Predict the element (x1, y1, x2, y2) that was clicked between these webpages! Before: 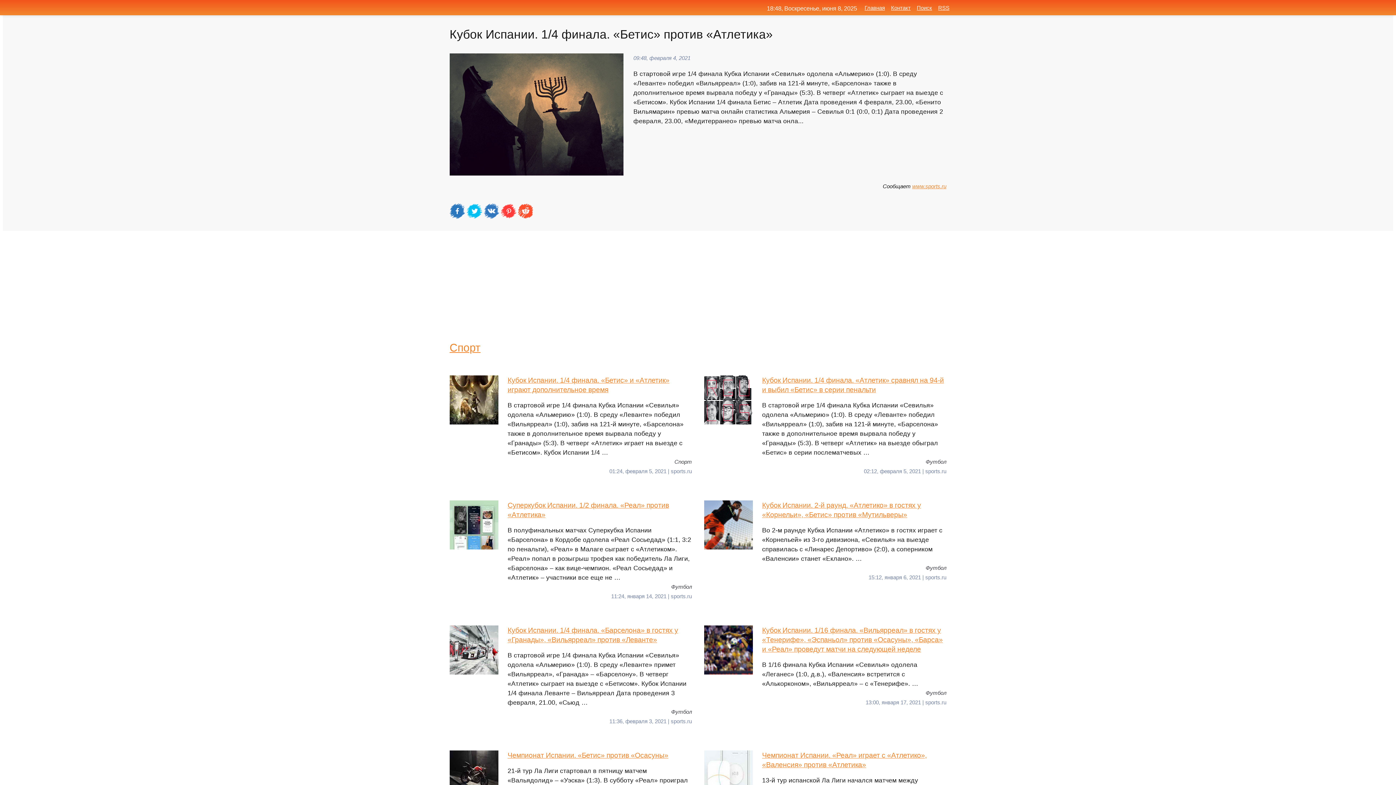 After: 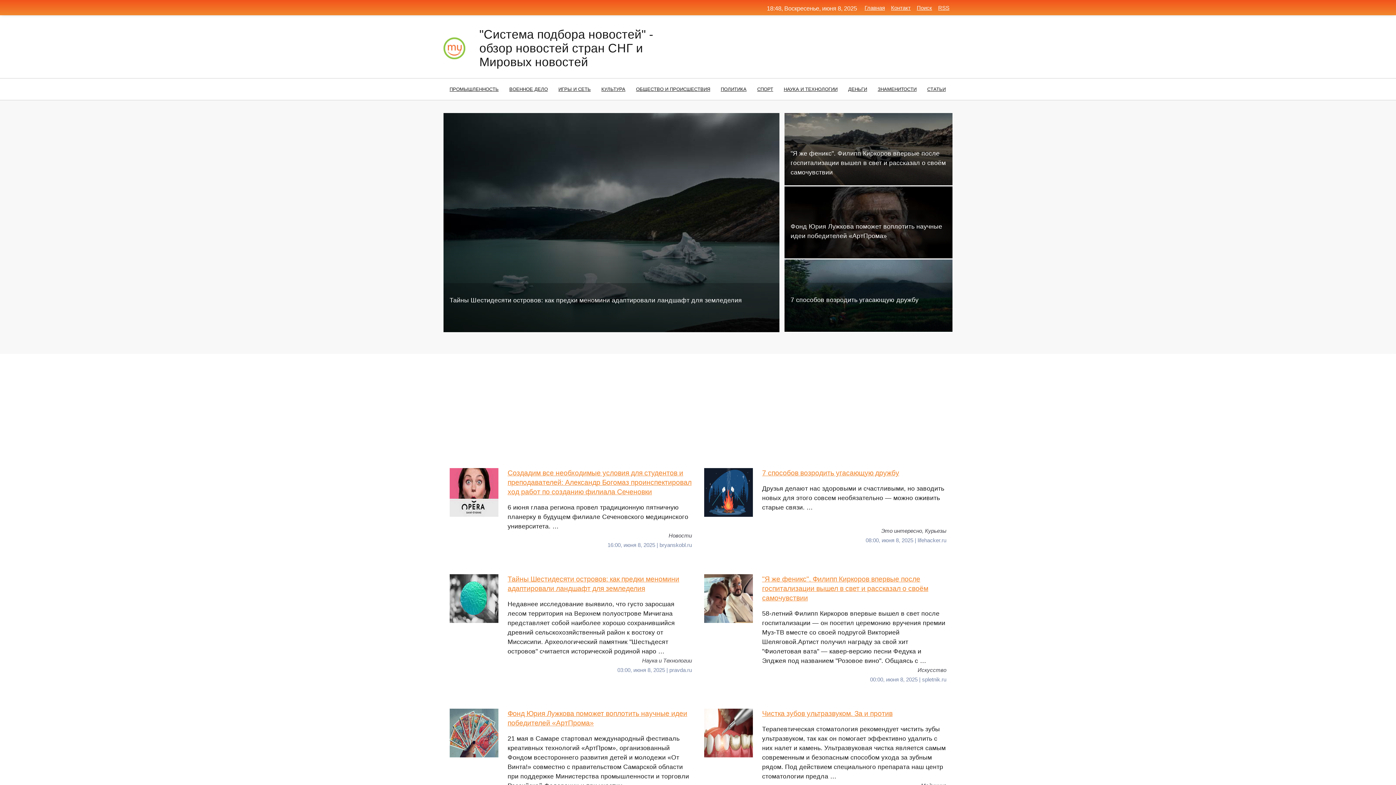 Action: label: Главная bbox: (864, 4, 885, 10)